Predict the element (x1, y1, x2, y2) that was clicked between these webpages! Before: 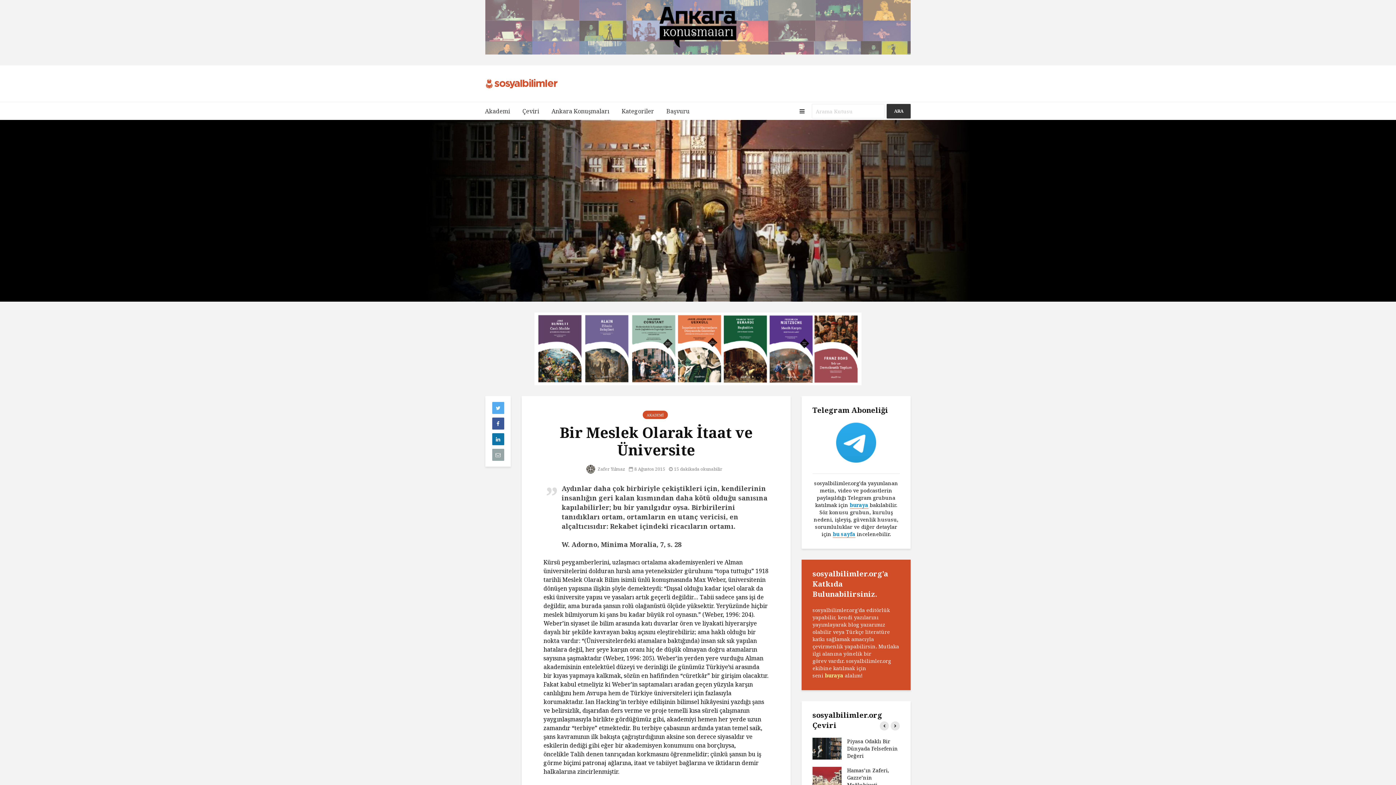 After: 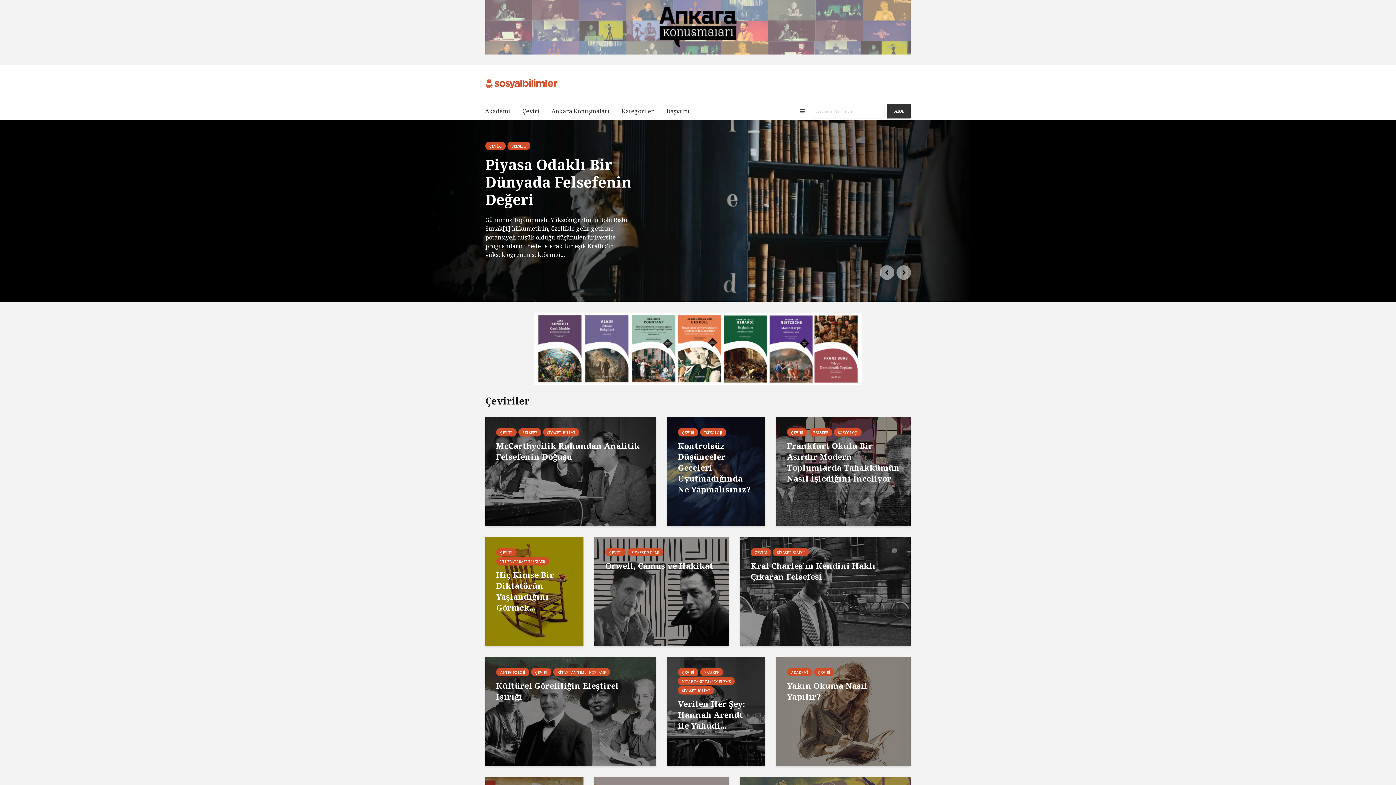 Action: bbox: (485, 79, 558, 87)